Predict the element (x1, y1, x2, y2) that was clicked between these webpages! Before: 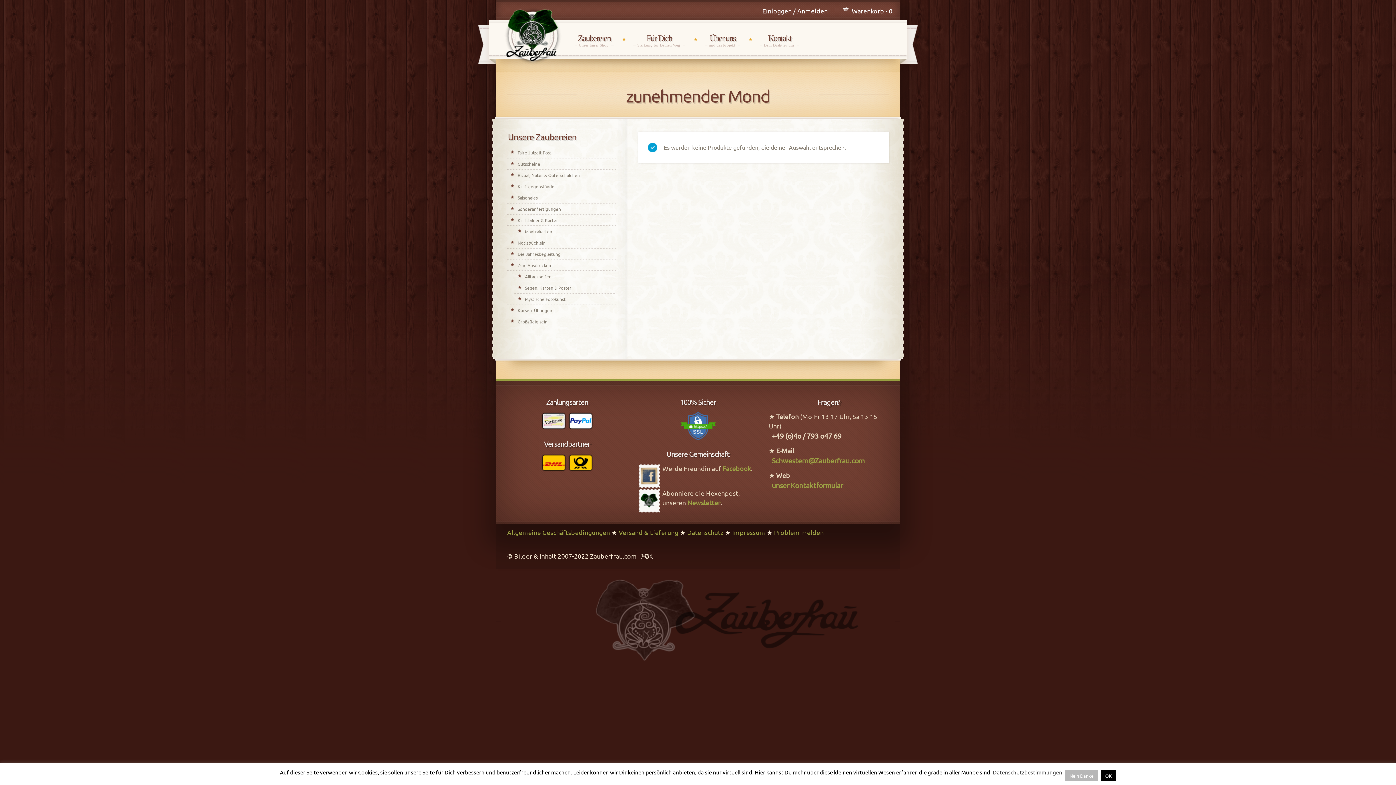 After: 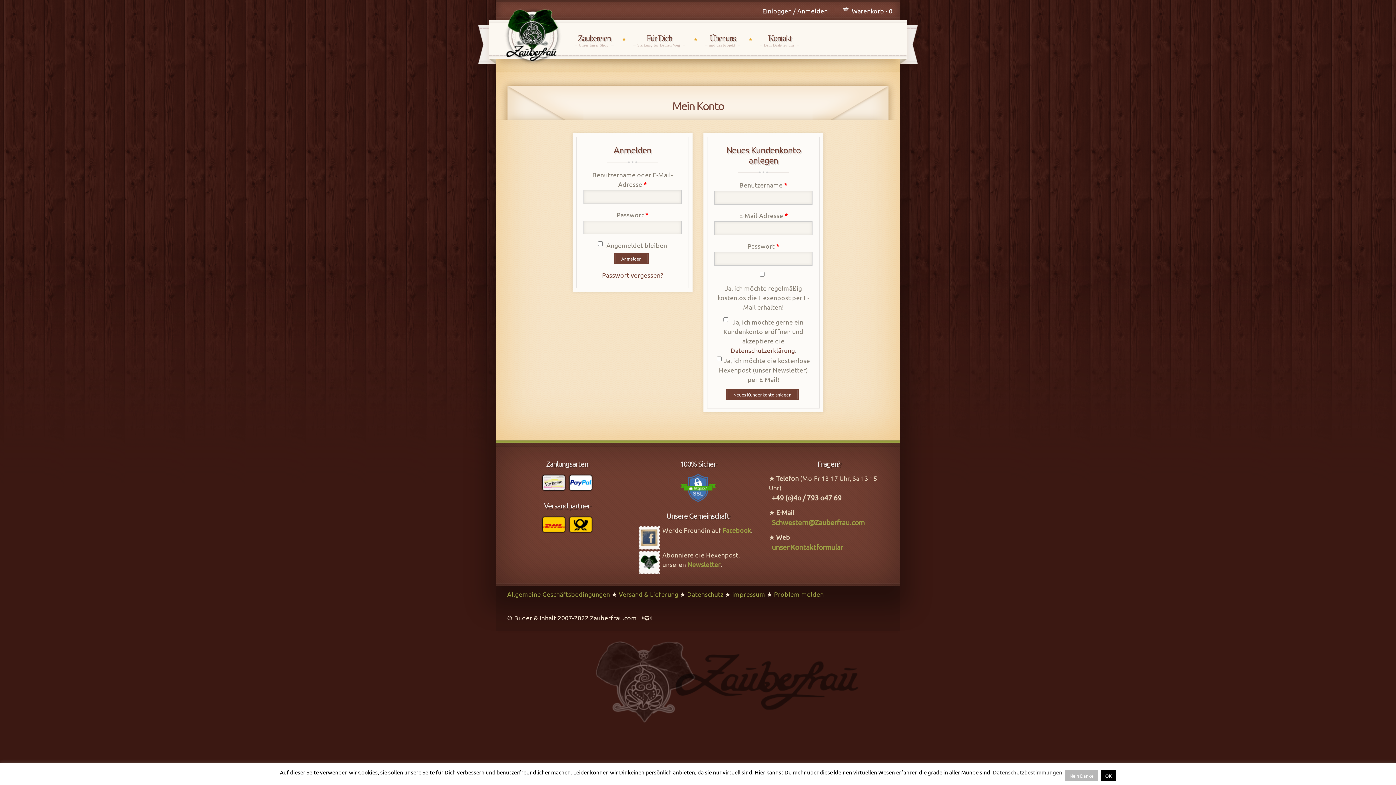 Action: label: Einloggen / Anmelden bbox: (762, 6, 835, 15)